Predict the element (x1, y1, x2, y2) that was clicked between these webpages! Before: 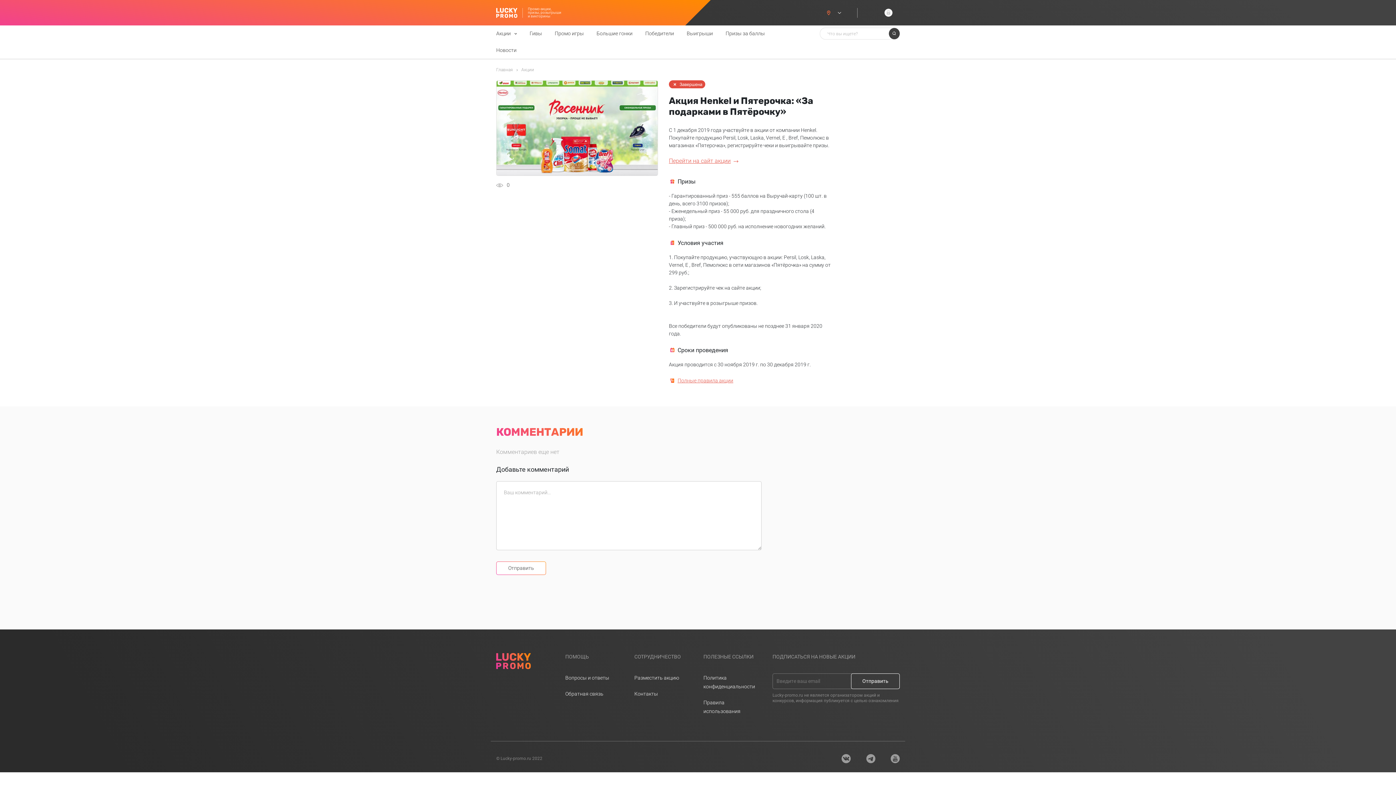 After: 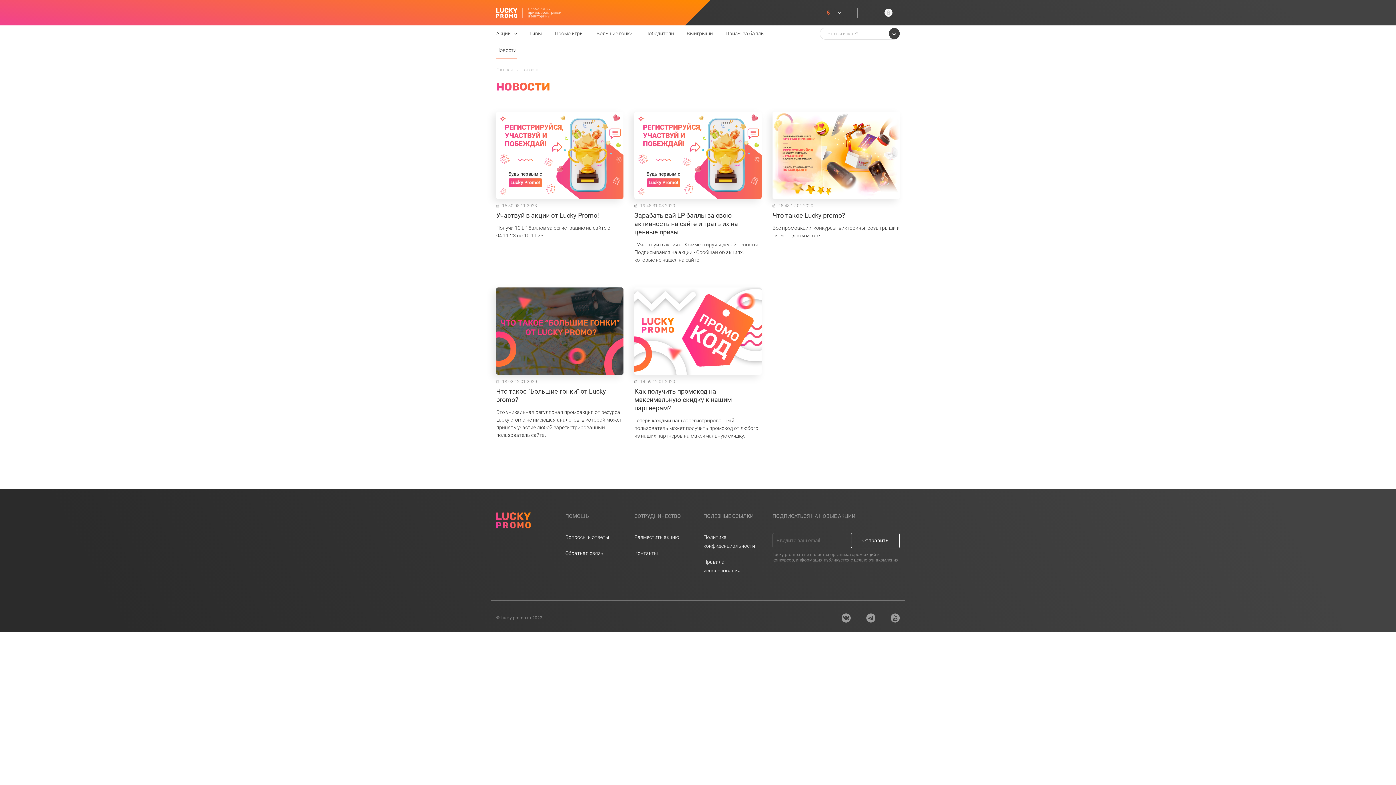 Action: label: Новости bbox: (496, 43, 516, 56)